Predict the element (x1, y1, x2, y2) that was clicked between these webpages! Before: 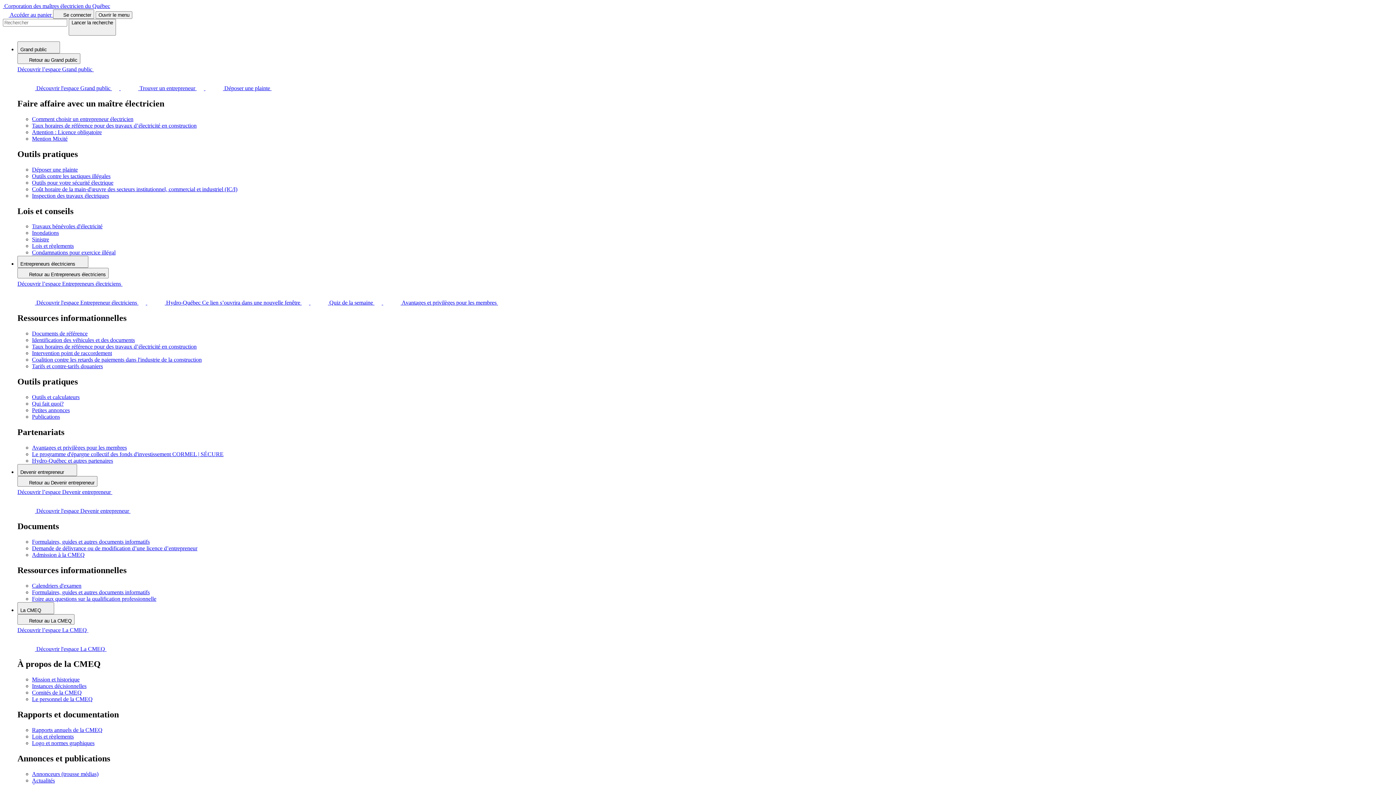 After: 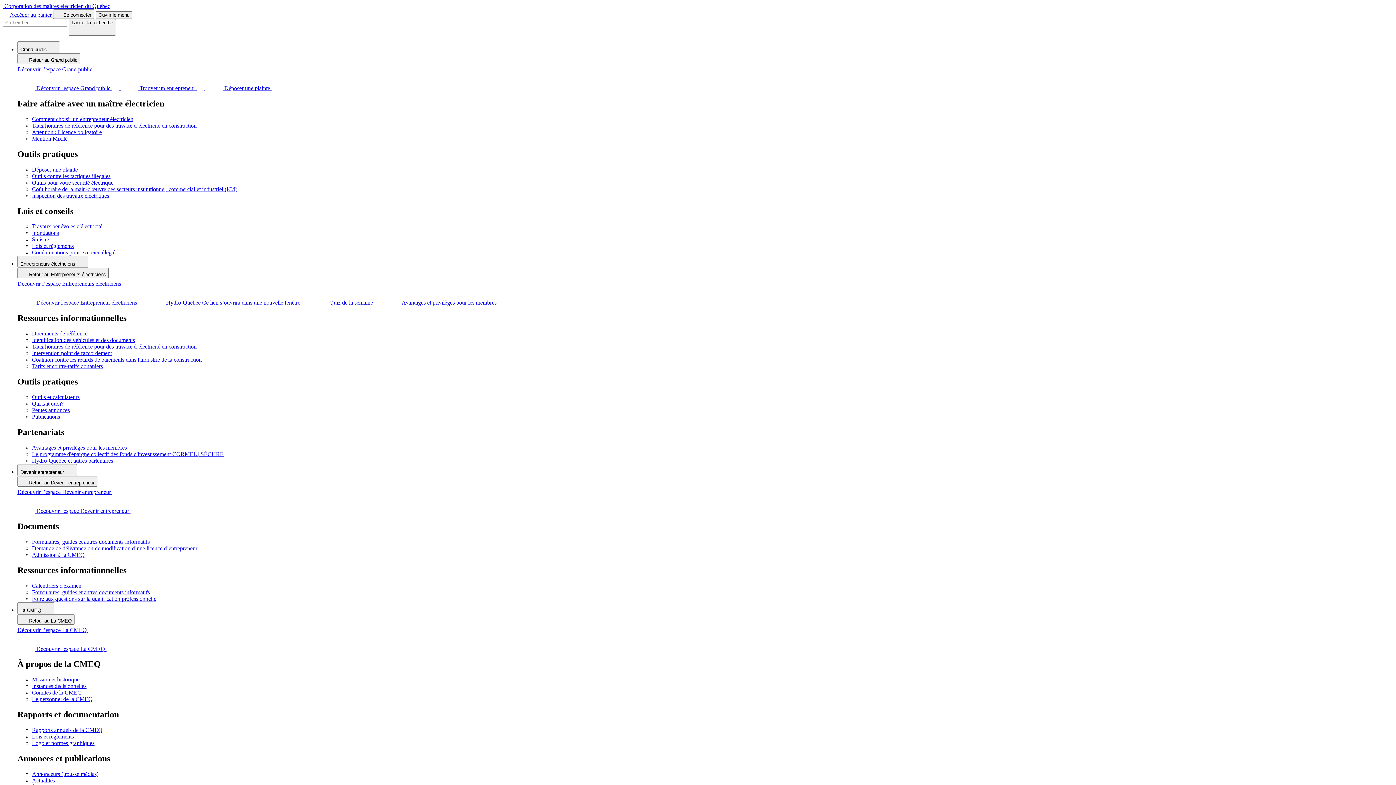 Action: label: Coût horaire de la main-d'œuvre des secteurs institutionnel, commercial et industriel (IC/I) bbox: (32, 186, 237, 192)